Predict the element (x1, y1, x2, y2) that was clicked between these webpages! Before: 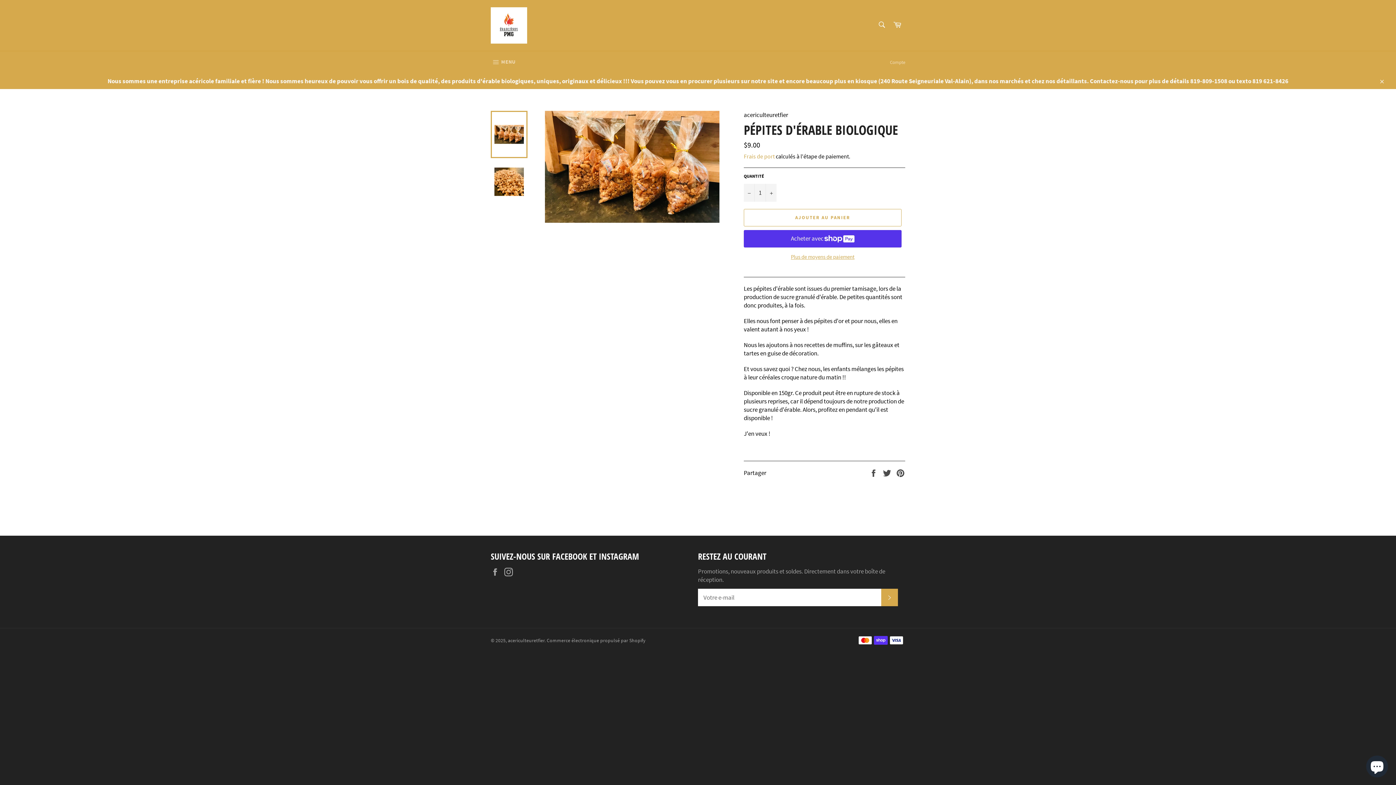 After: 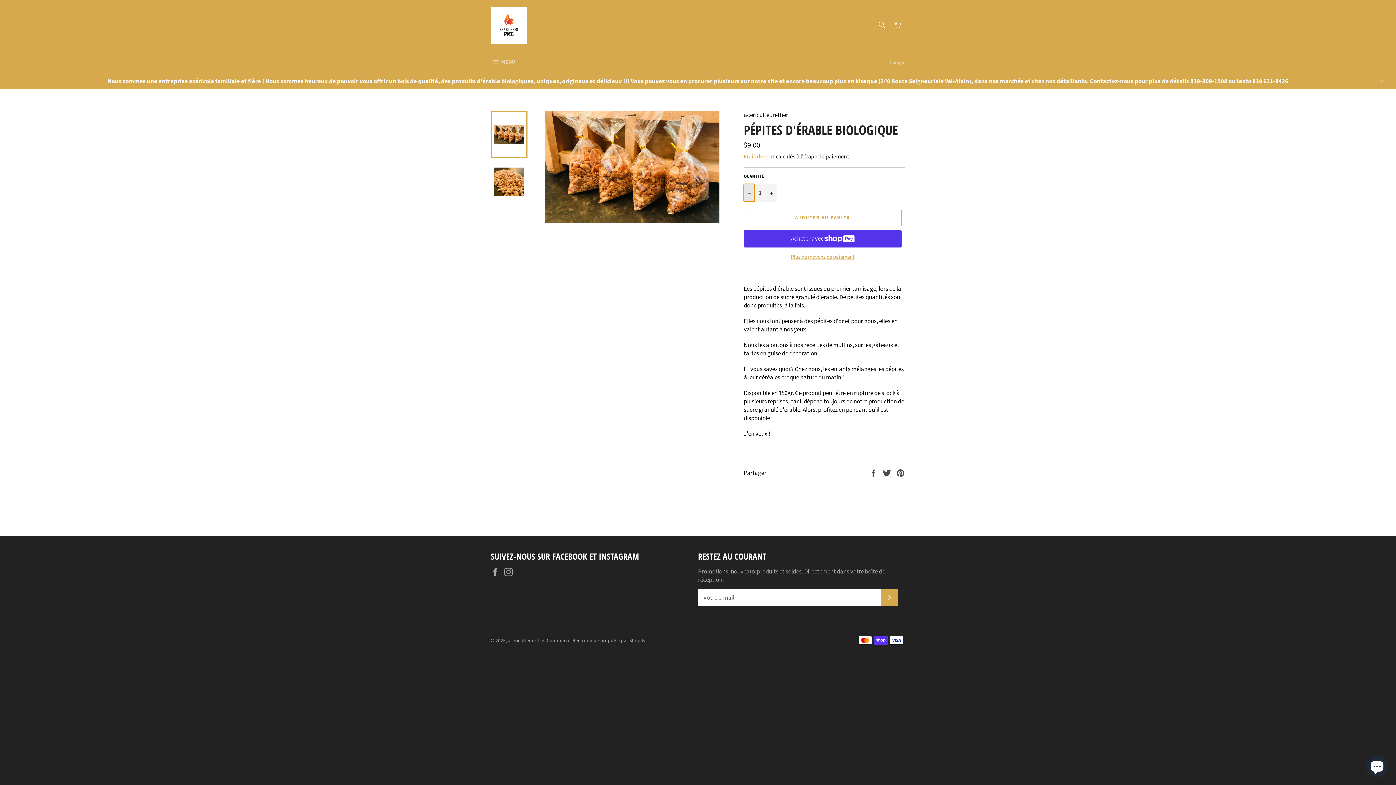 Action: label: Réduire la quantité de l'article de un bbox: (744, 183, 754, 201)